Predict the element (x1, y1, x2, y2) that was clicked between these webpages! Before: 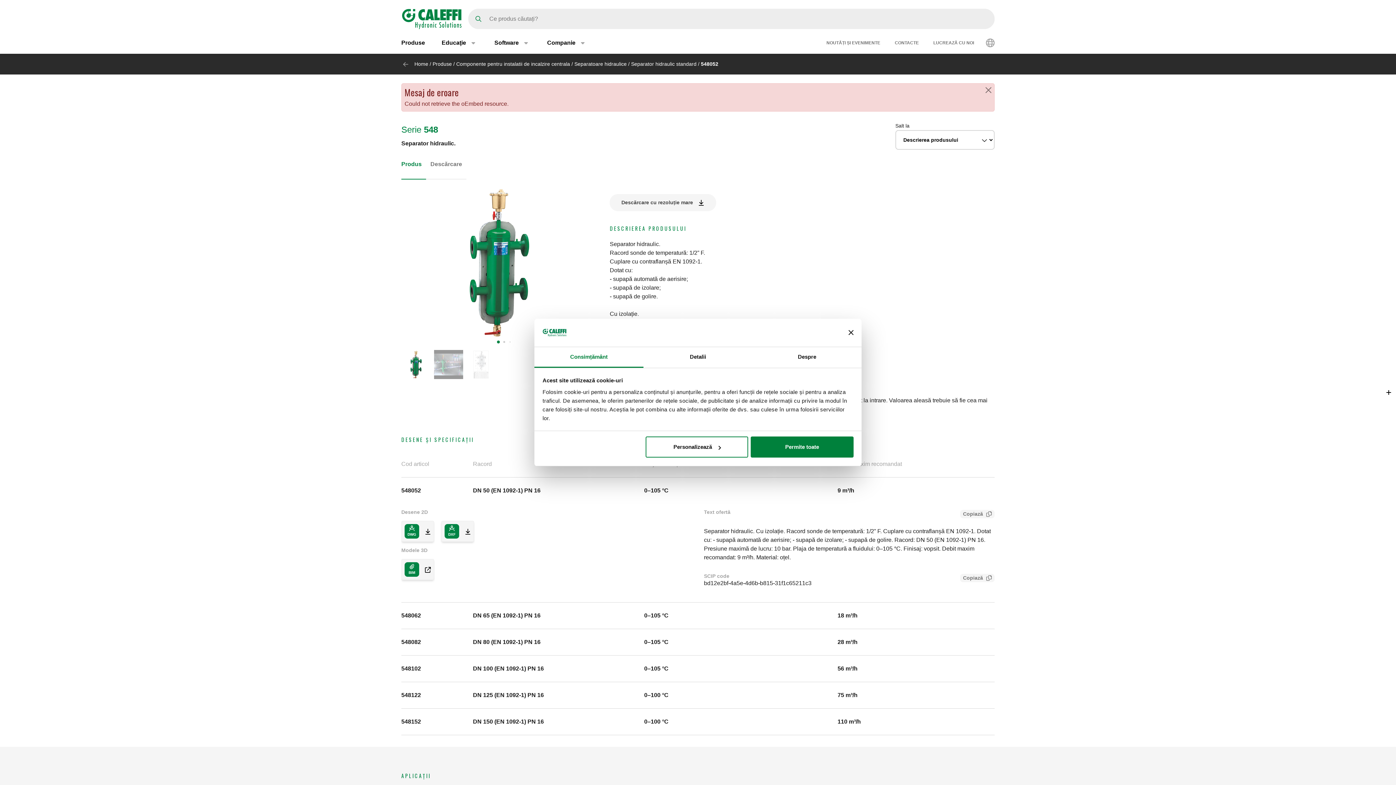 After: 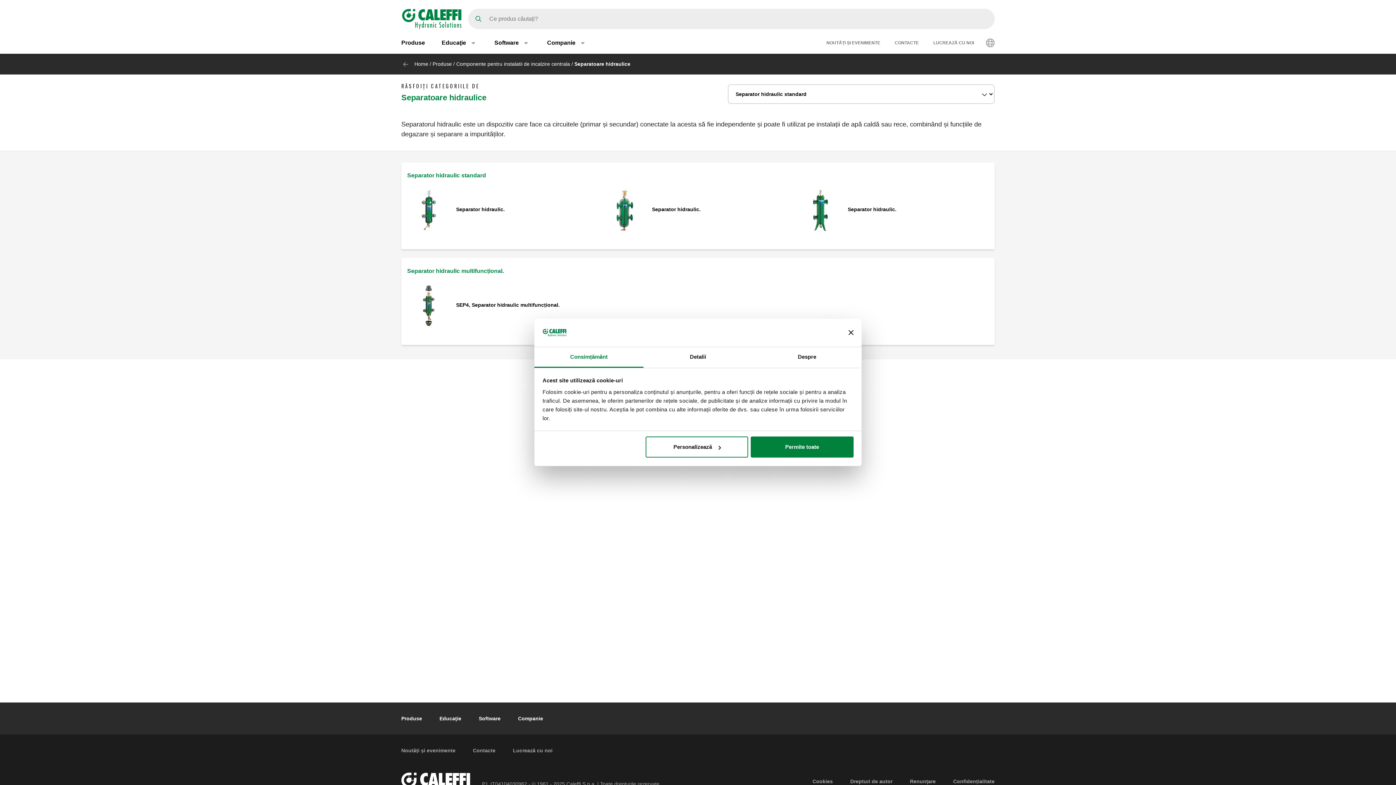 Action: label: Separatoare hidraulice bbox: (574, 61, 626, 66)